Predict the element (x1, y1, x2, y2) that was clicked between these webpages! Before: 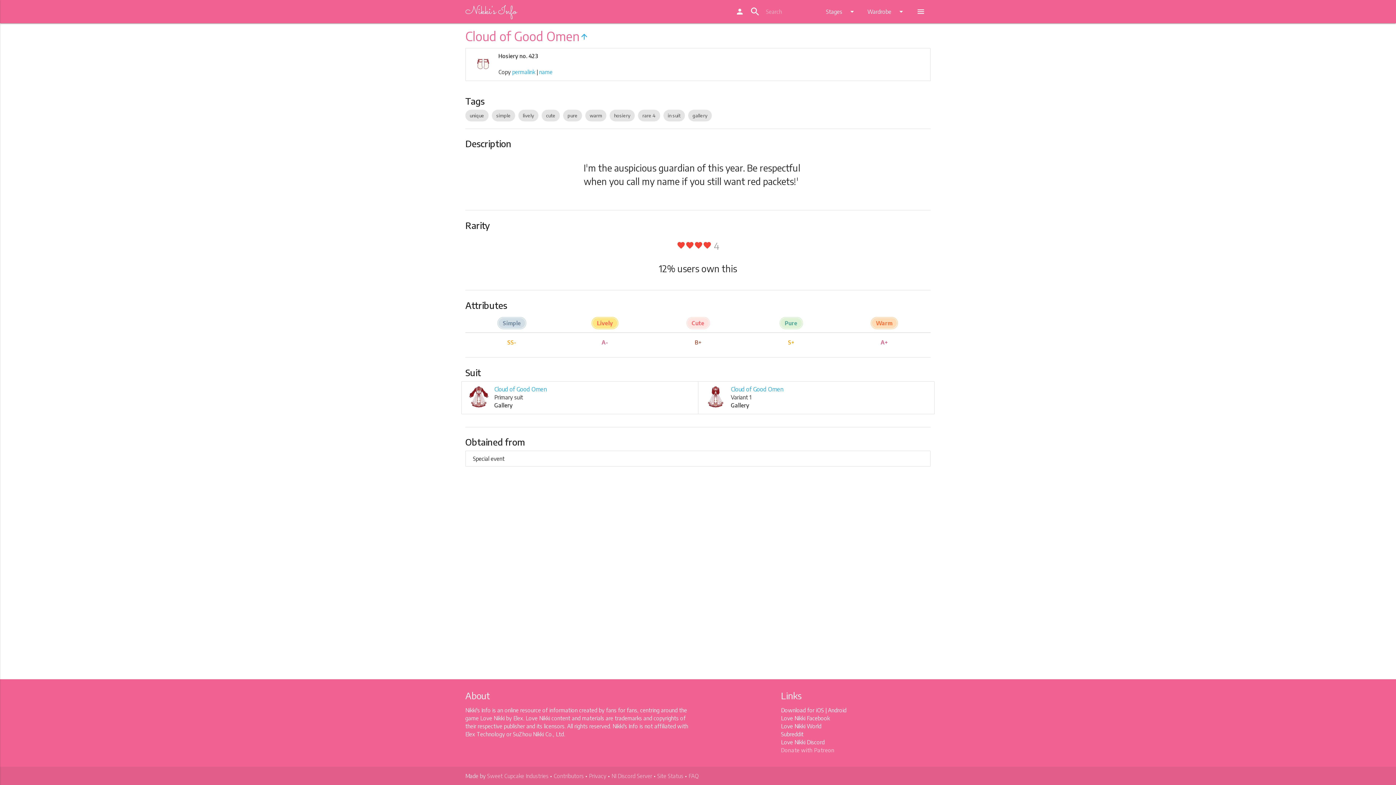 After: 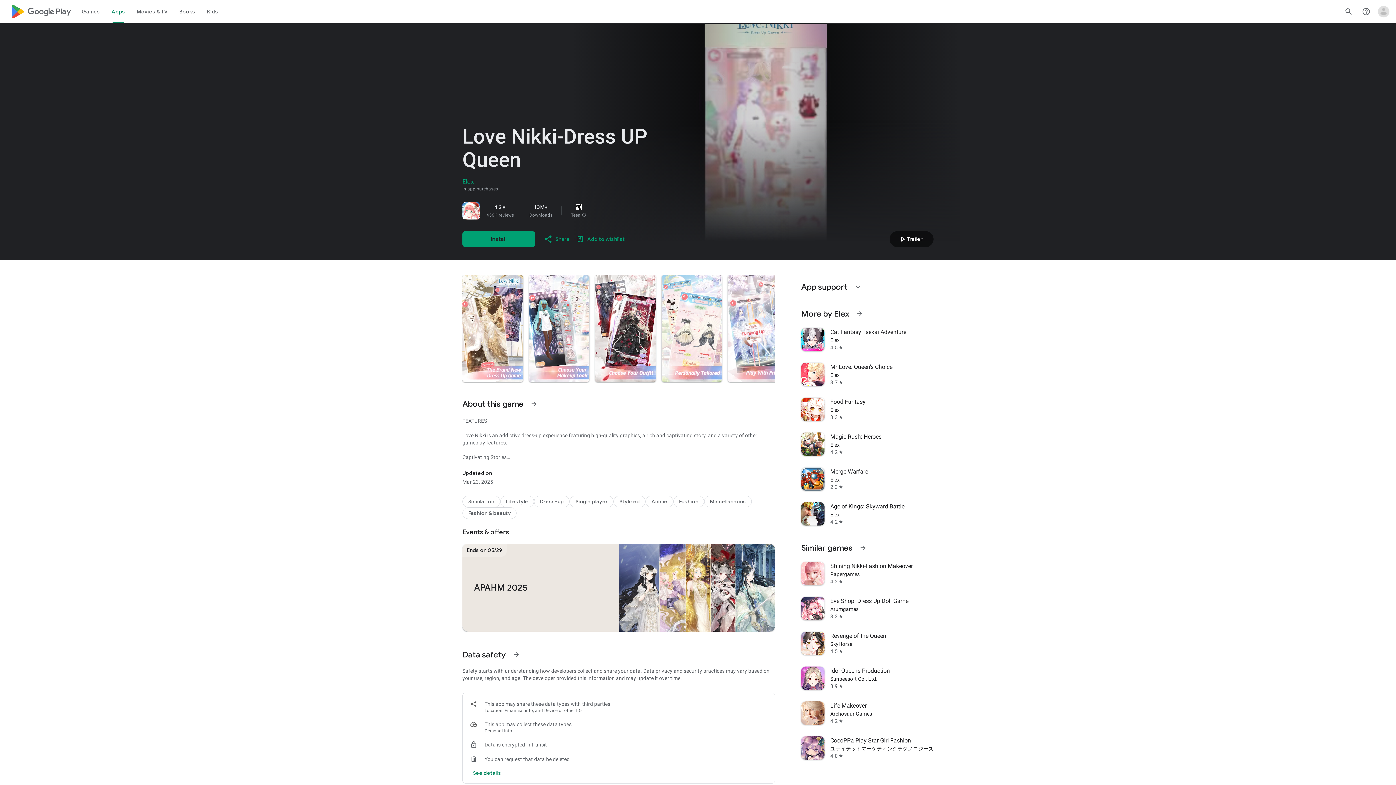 Action: label: Android bbox: (828, 707, 846, 713)